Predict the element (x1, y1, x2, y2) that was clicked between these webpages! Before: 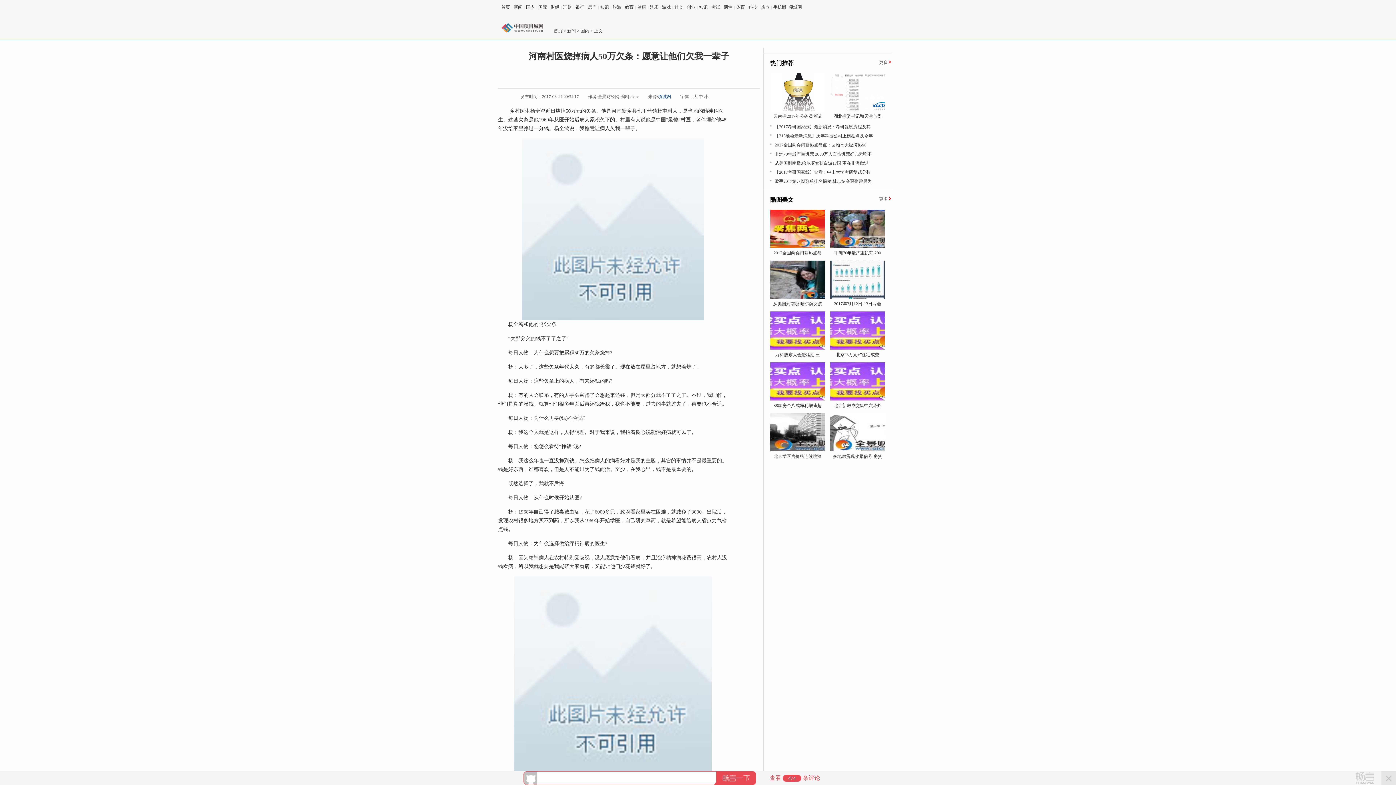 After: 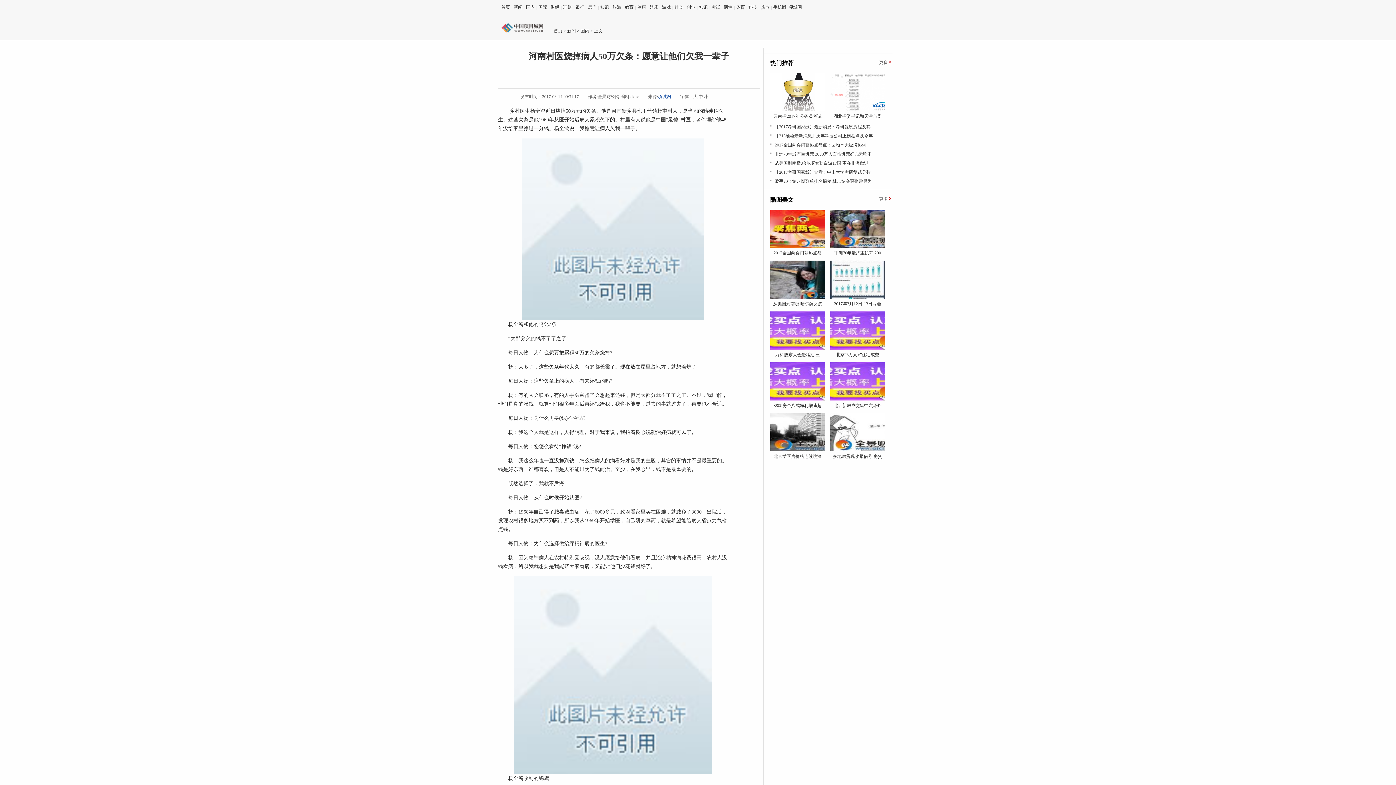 Action: label: 关闭 bbox: (1381, 771, 1396, 785)